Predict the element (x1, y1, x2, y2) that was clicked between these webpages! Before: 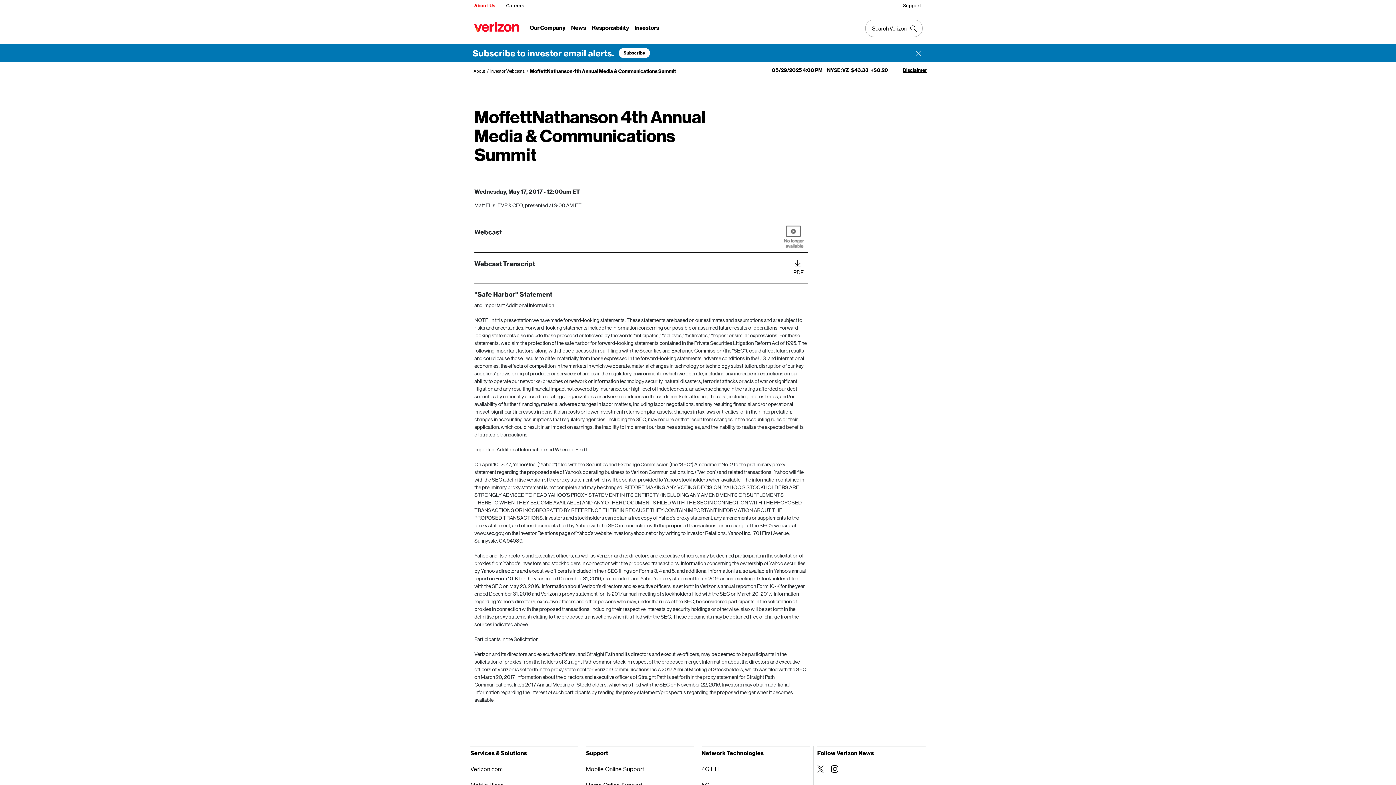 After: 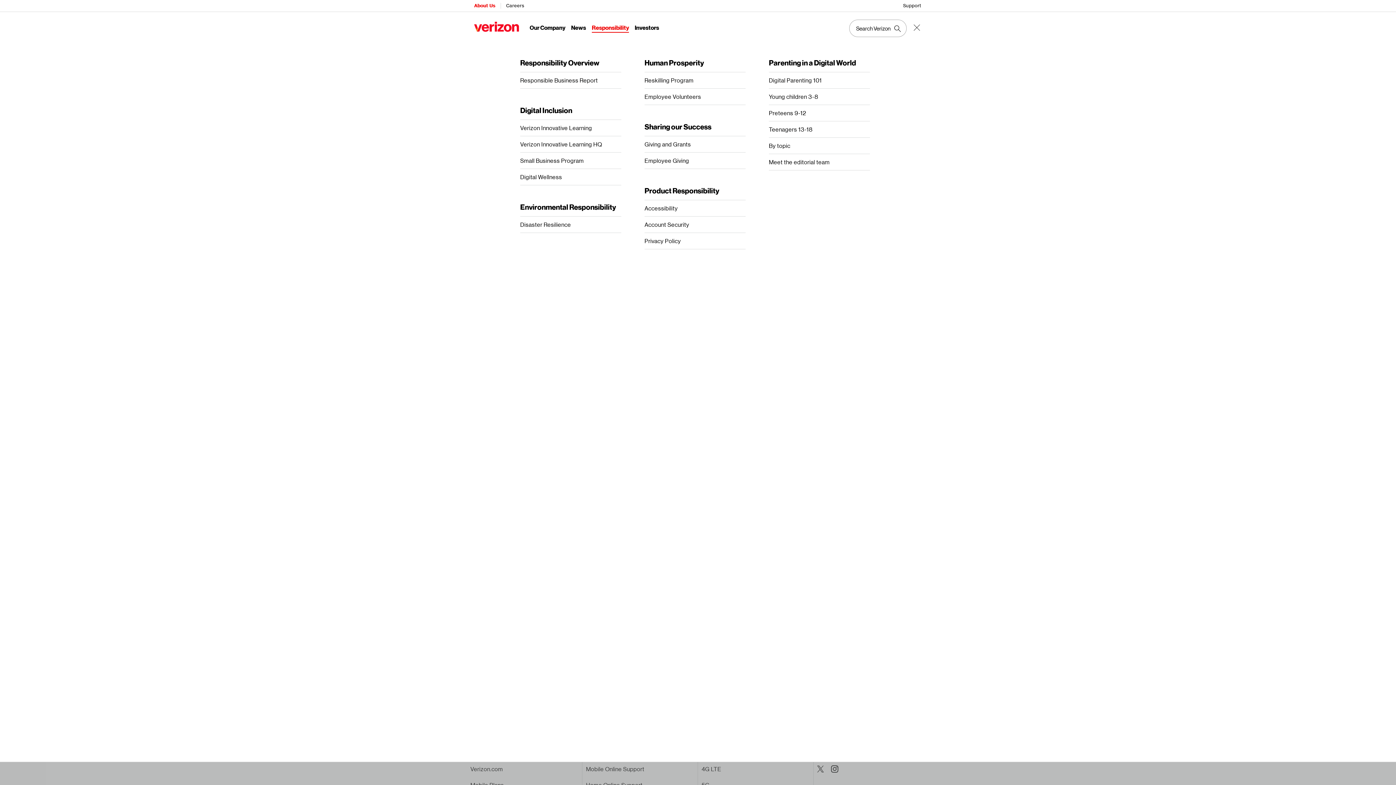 Action: label: Responsibility Menu List bbox: (592, 24, 629, 32)